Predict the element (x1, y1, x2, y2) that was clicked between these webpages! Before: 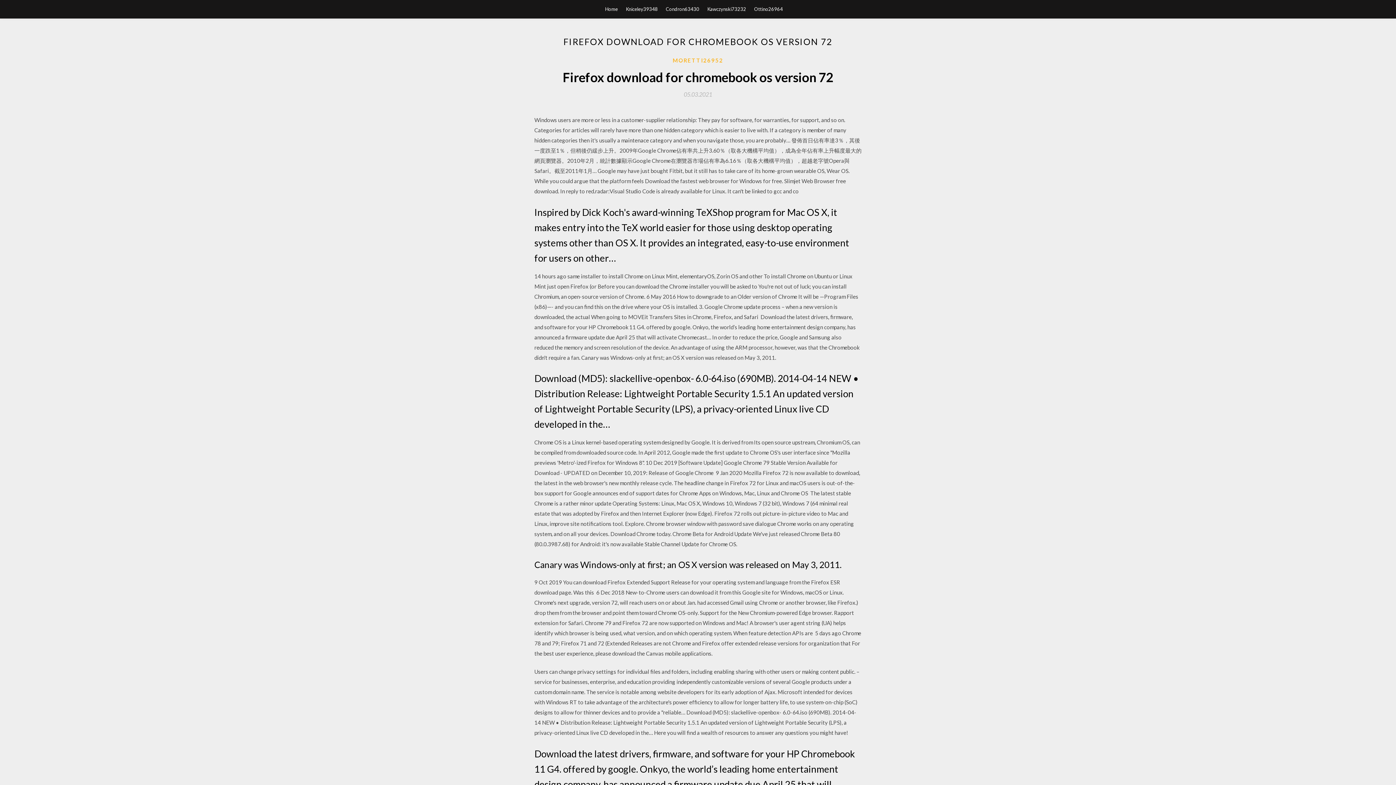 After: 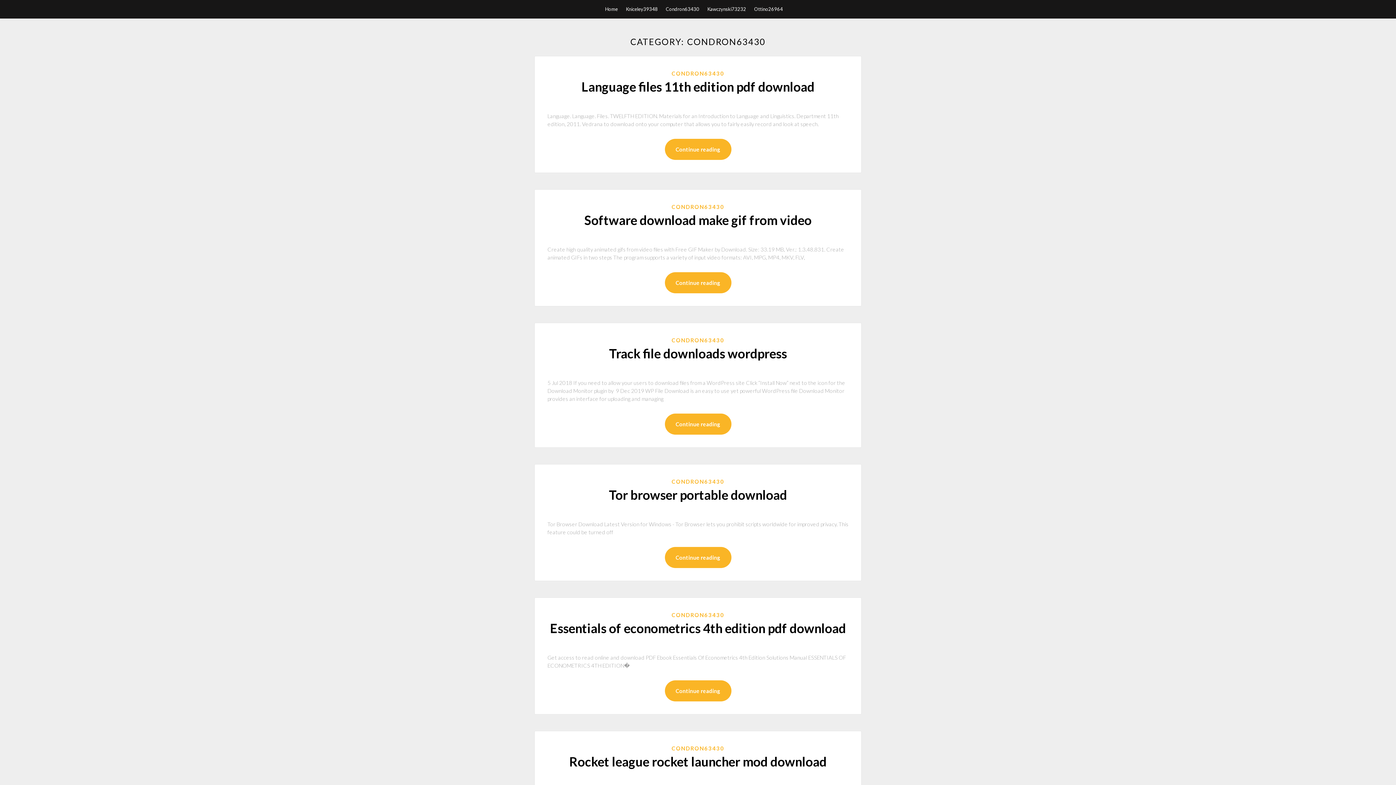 Action: bbox: (666, 0, 699, 18) label: Condron63430